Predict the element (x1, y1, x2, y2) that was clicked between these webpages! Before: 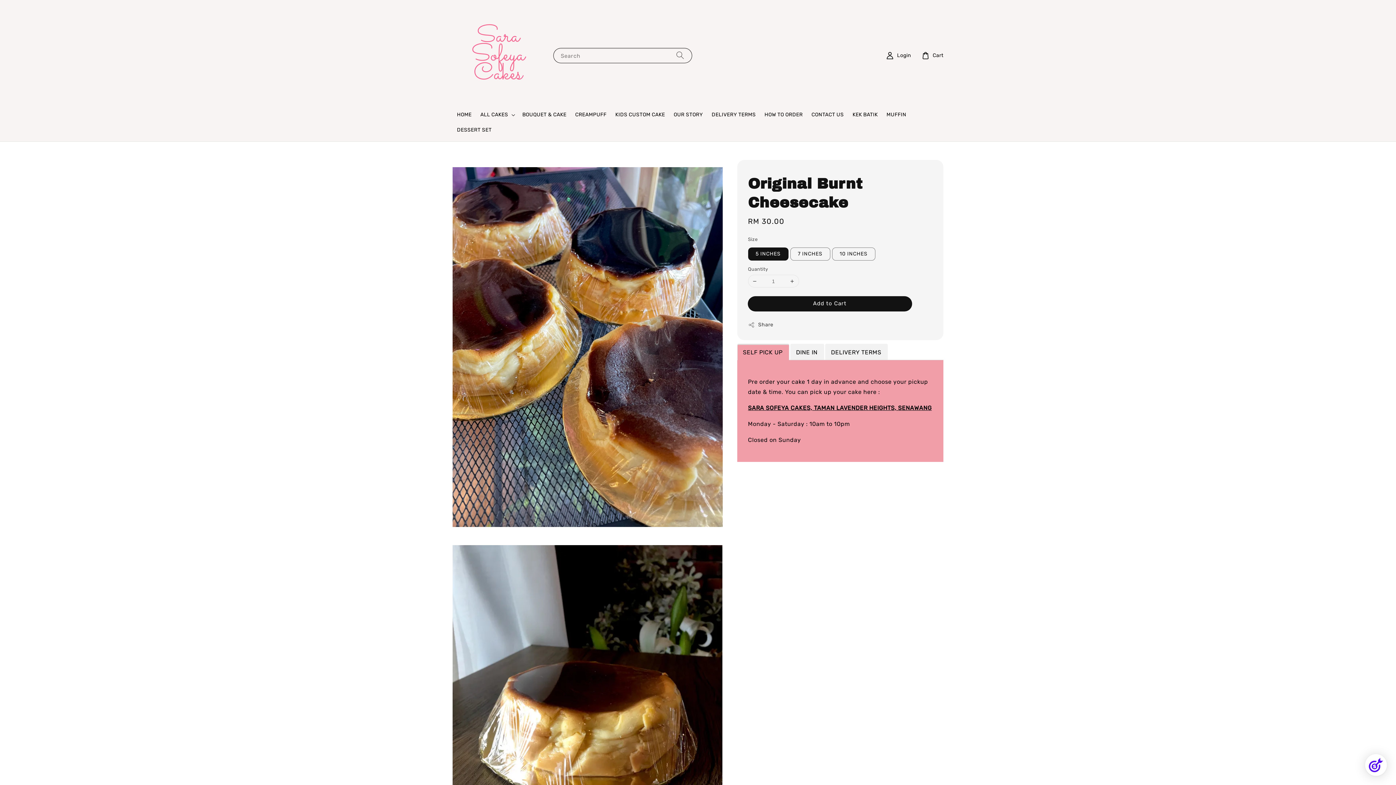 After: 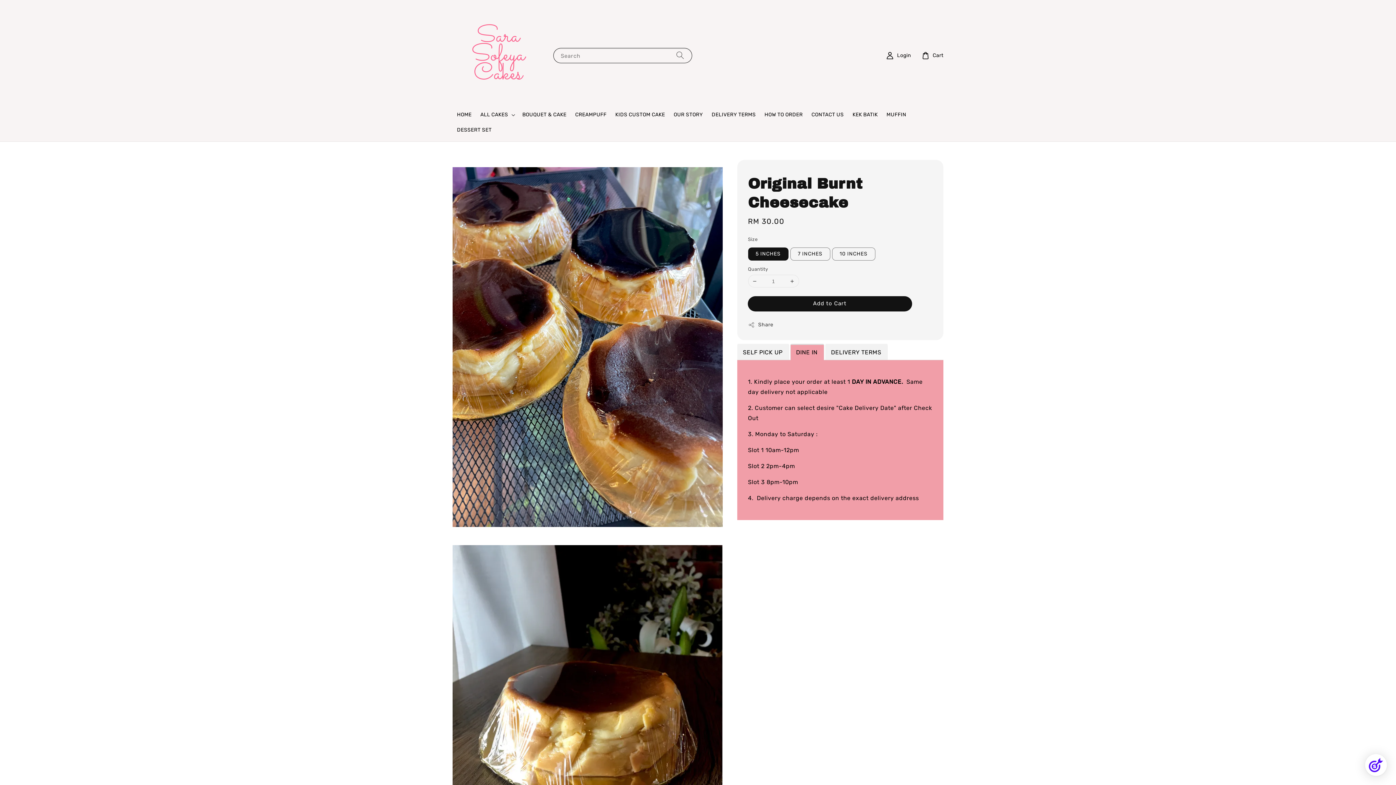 Action: bbox: (790, 345, 823, 360) label: DINE IN